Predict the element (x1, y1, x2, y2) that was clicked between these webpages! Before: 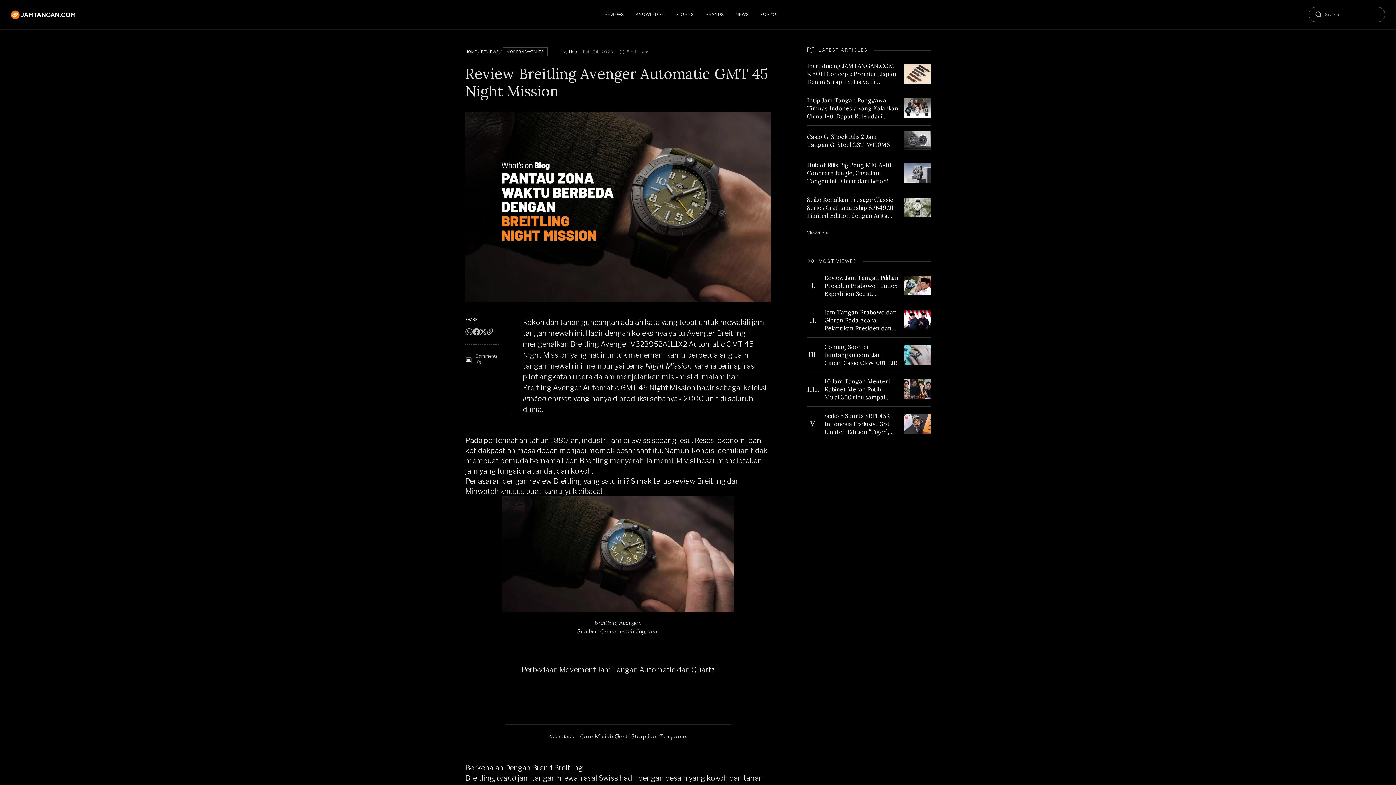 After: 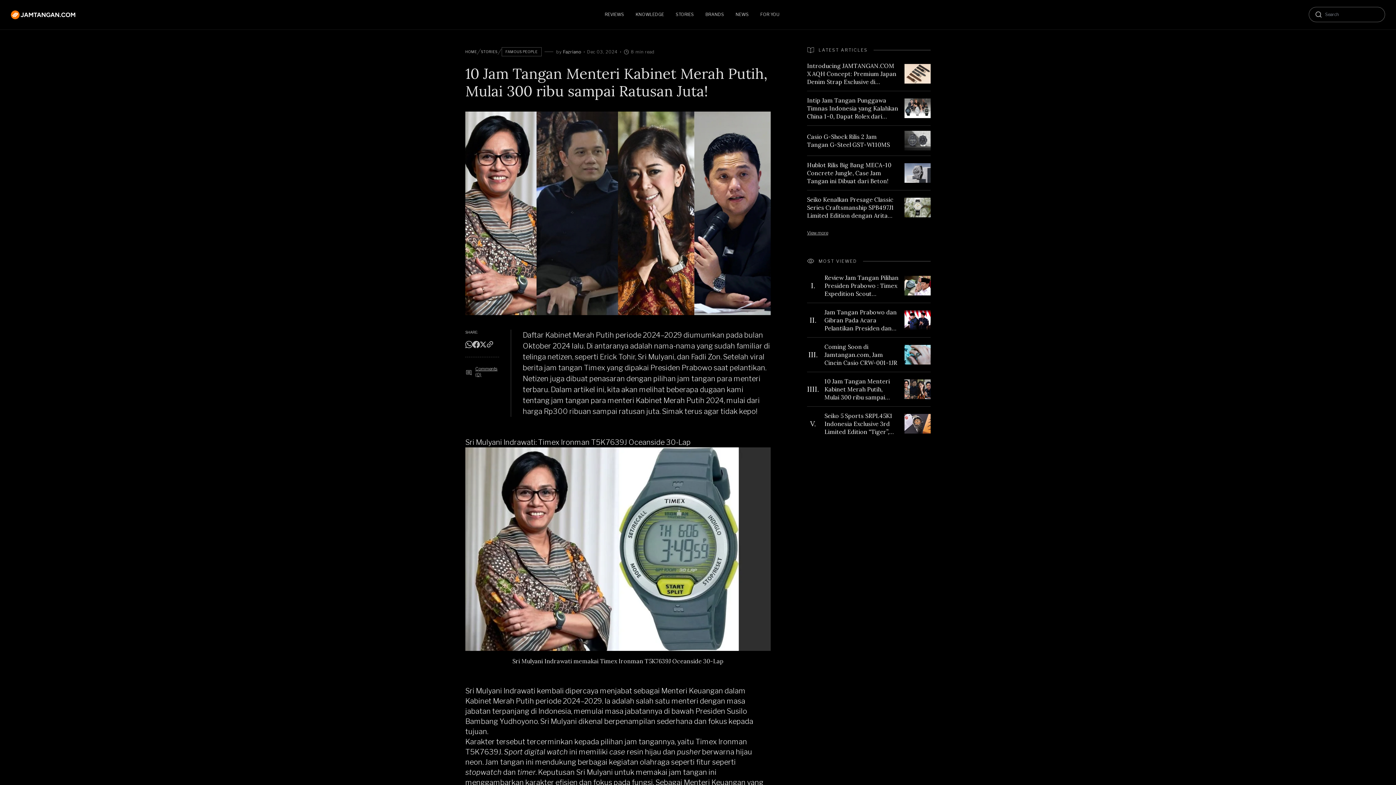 Action: label: IIII.
10 Jam Tangan Menteri Kabinet Merah Putih, Mulai 300 ribu sampai Ratusan Juta! bbox: (807, 377, 930, 401)